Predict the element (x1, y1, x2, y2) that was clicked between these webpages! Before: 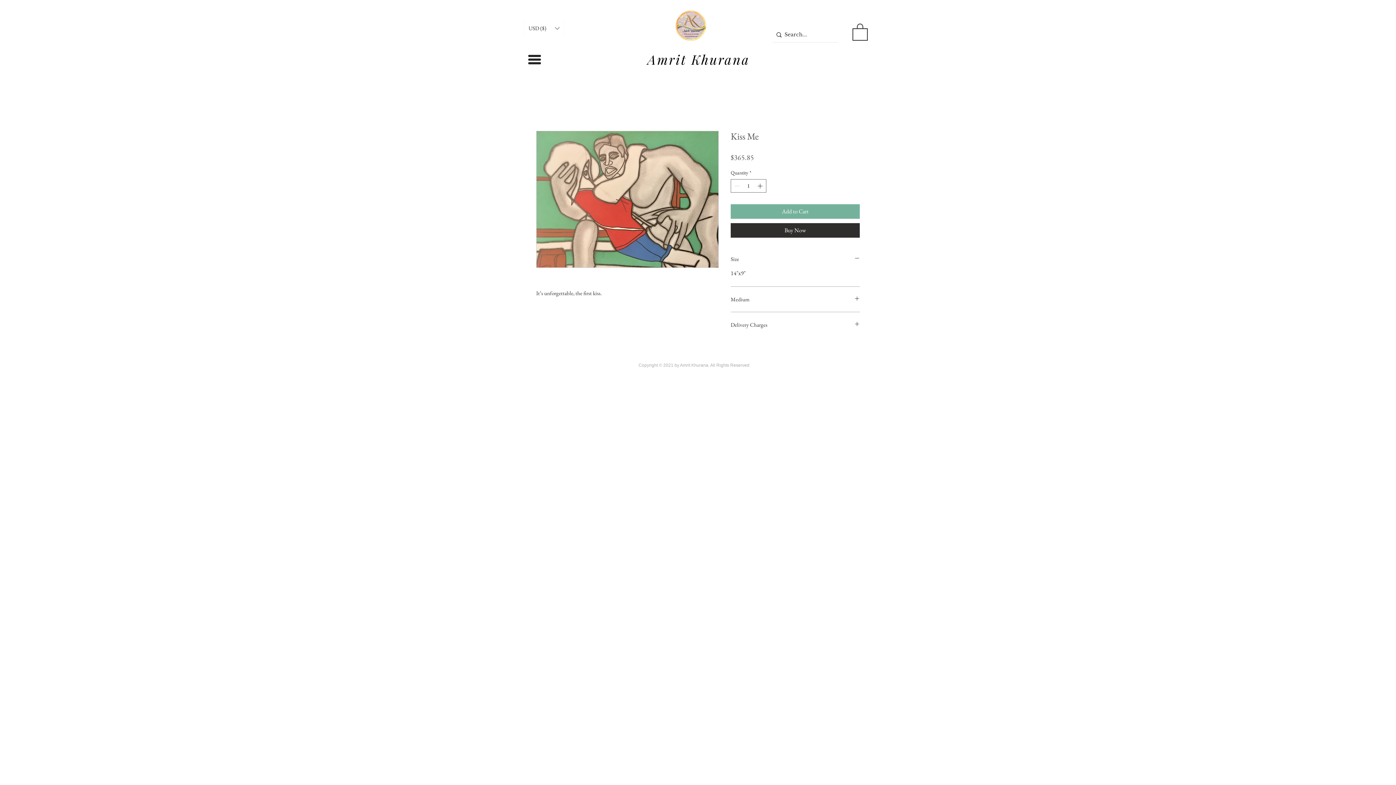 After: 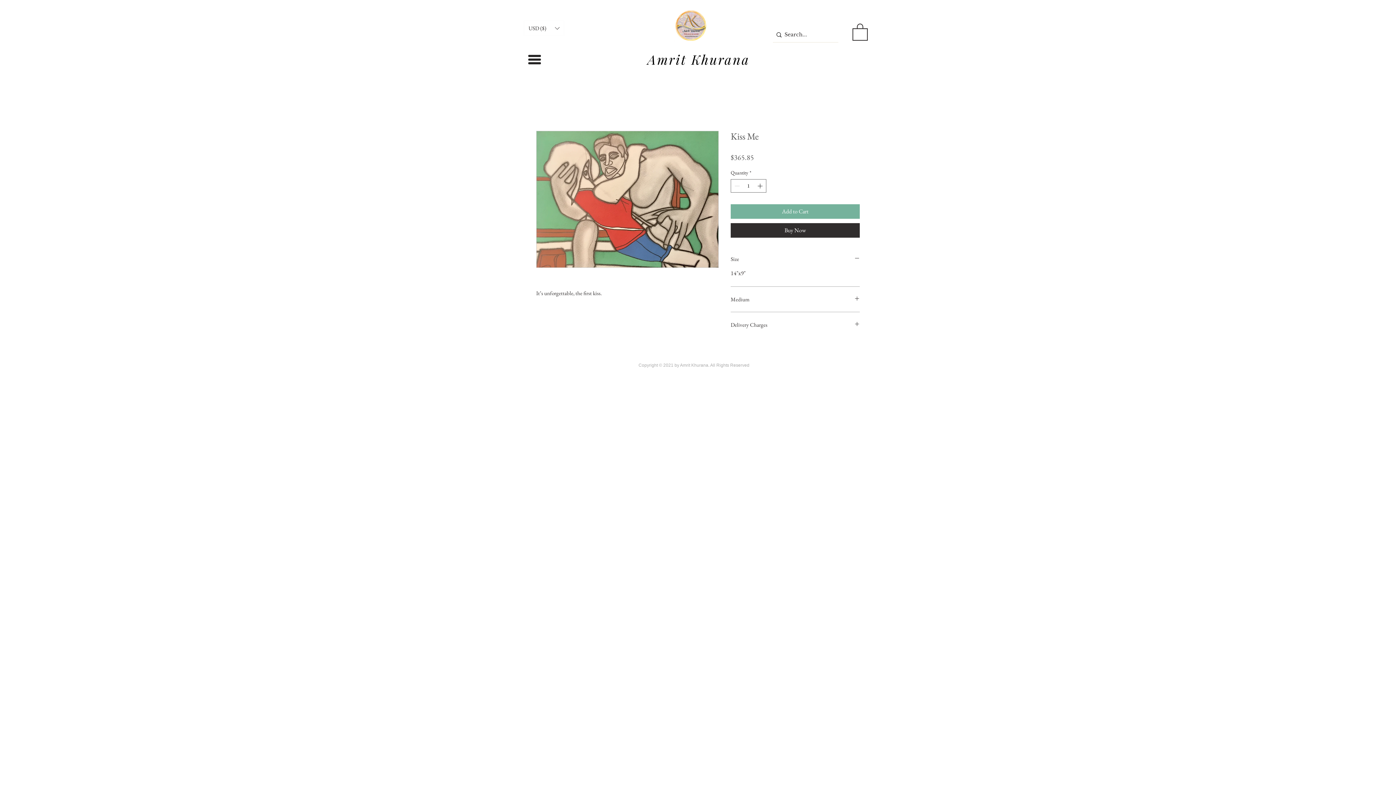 Action: bbox: (528, 54, 541, 64)